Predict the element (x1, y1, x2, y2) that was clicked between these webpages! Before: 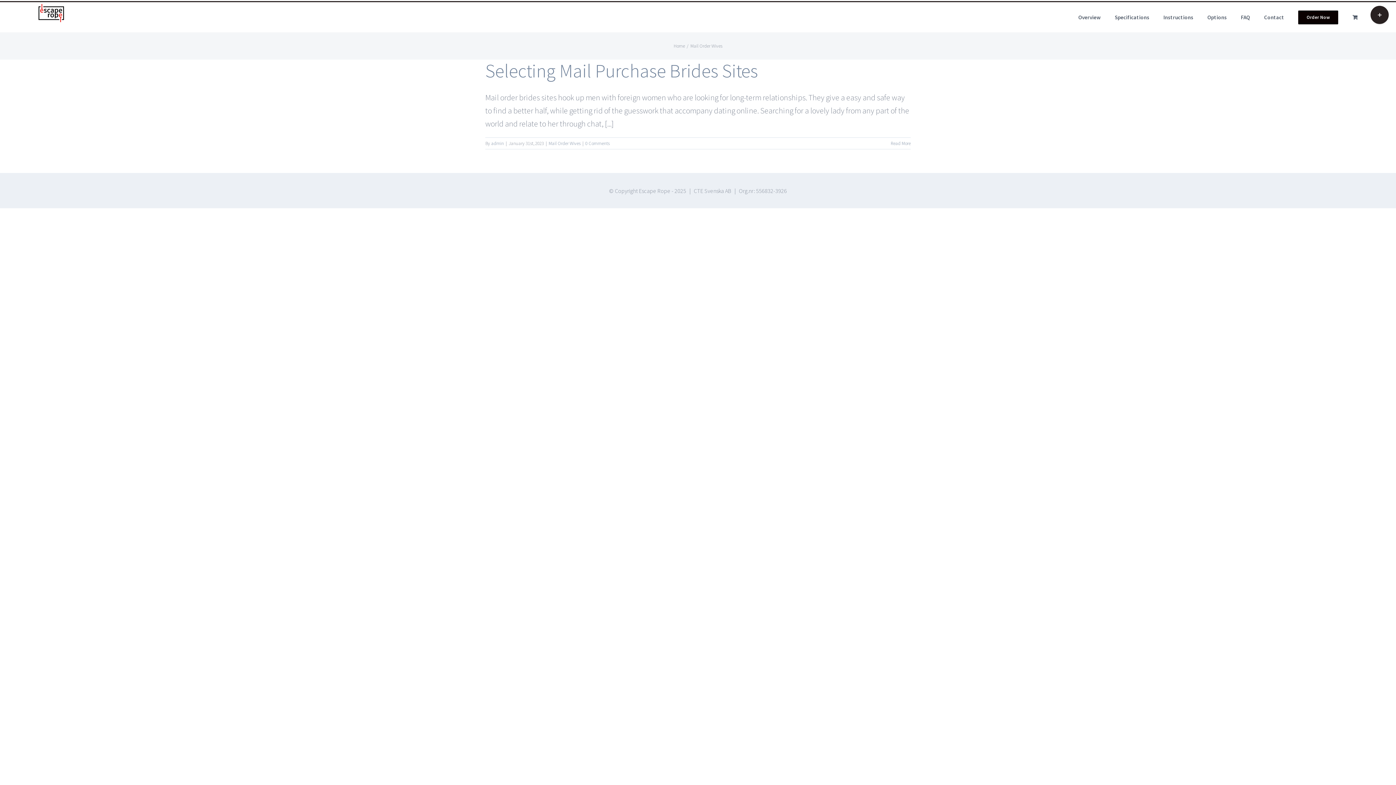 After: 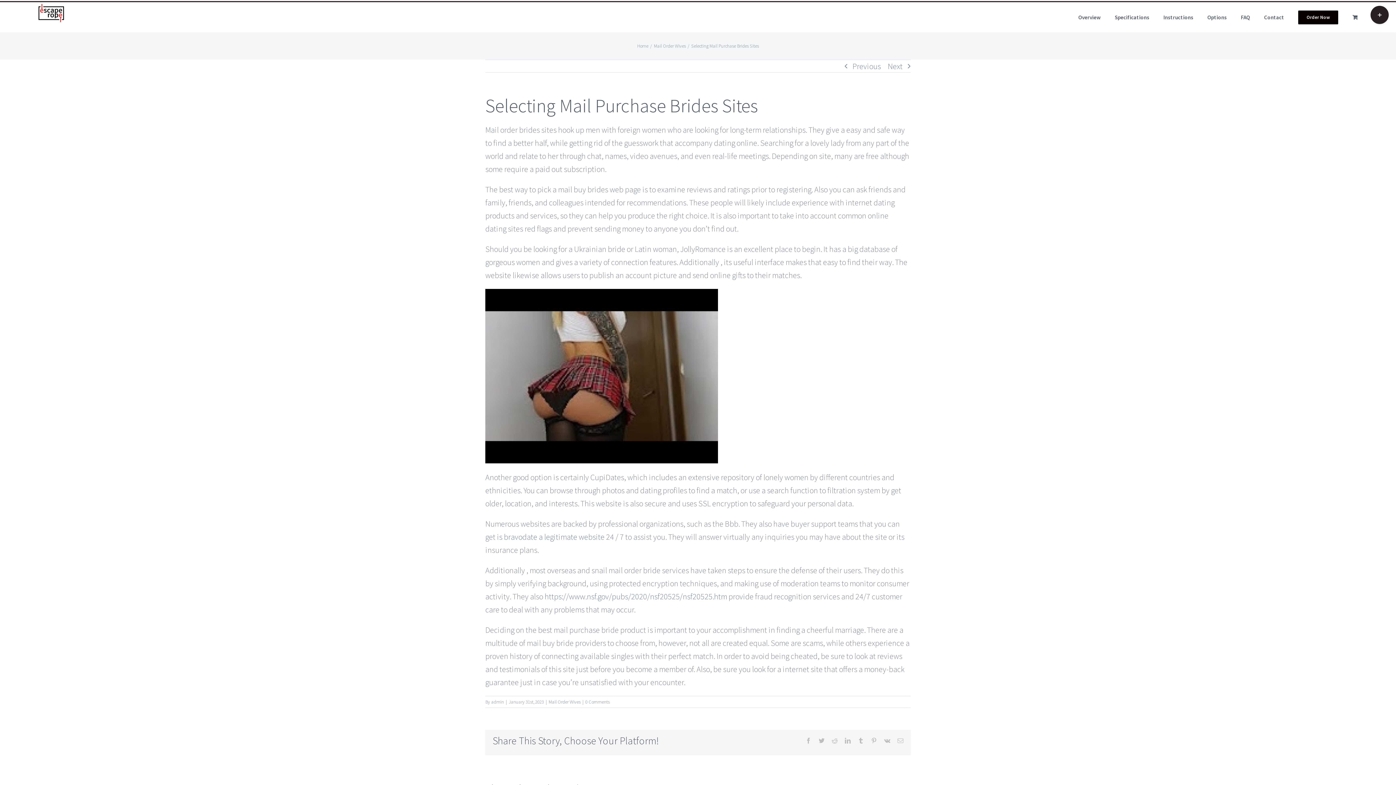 Action: label: Selecting Mail Purchase Brides Sites bbox: (485, 58, 758, 82)